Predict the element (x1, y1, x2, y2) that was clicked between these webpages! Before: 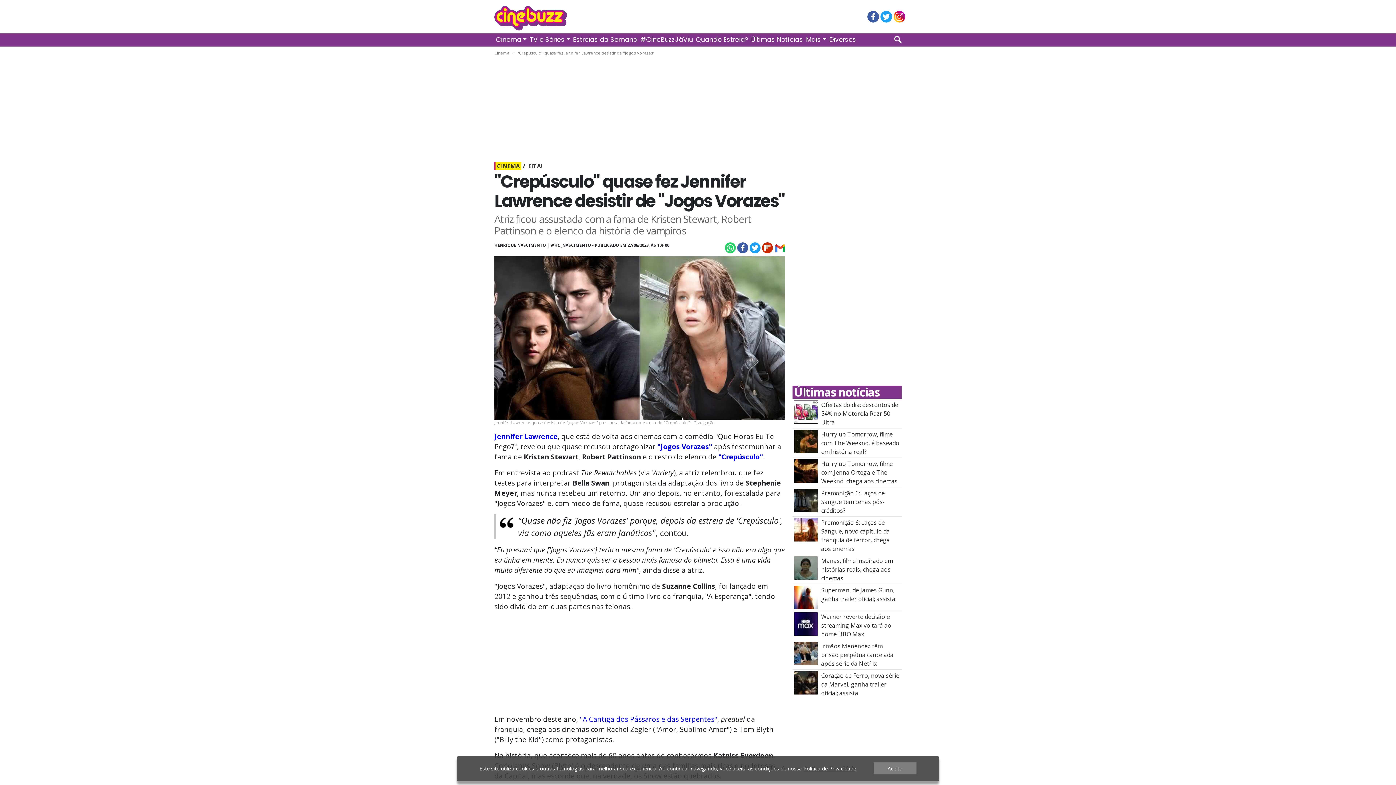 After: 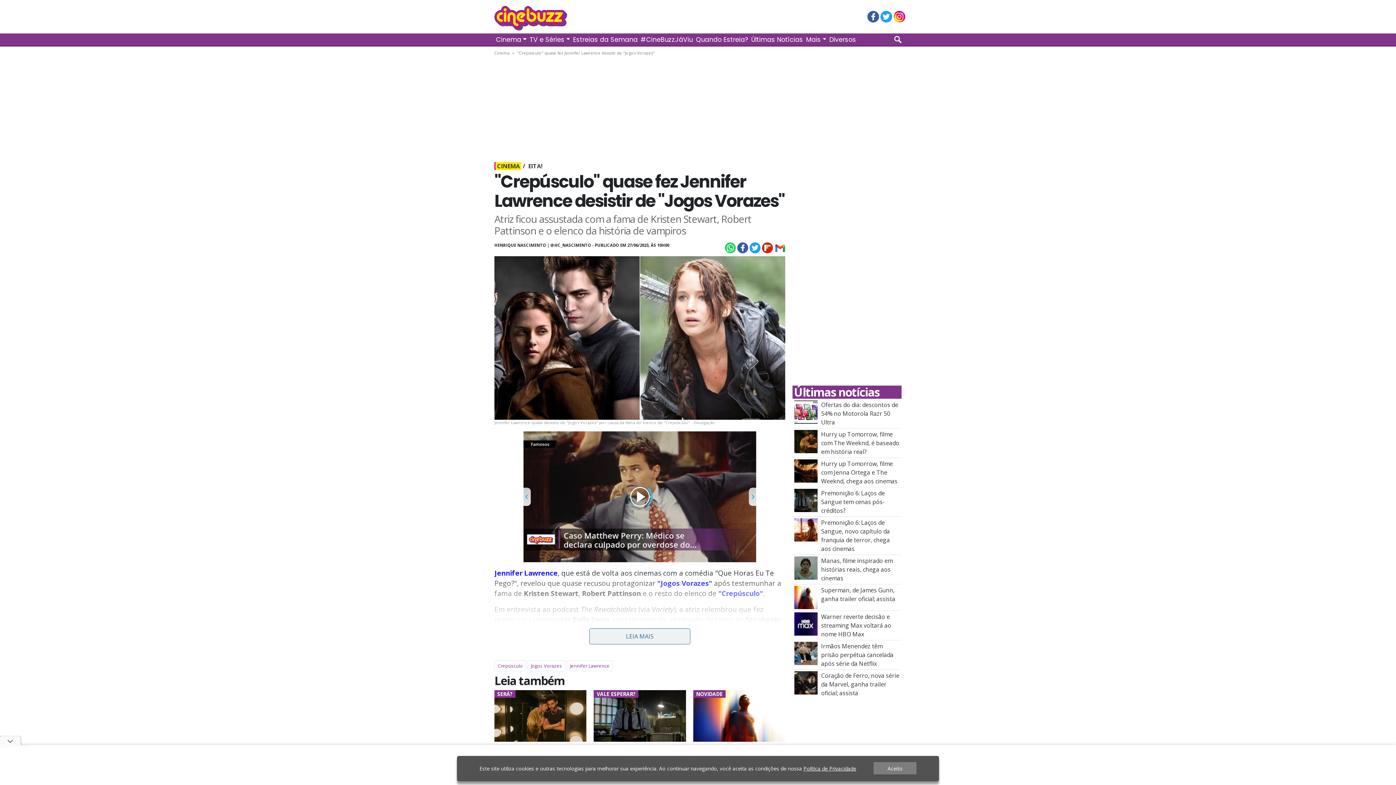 Action: bbox: (760, 243, 773, 251)